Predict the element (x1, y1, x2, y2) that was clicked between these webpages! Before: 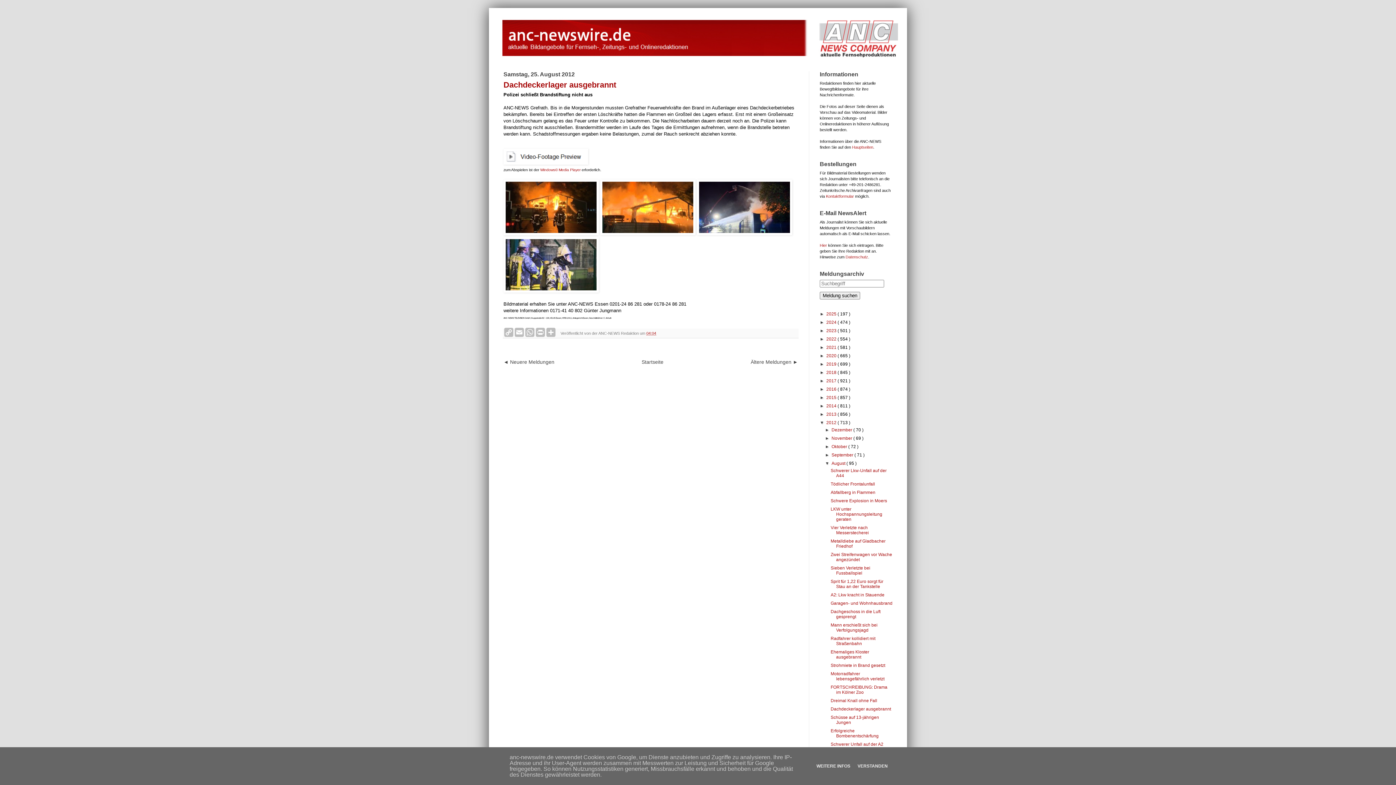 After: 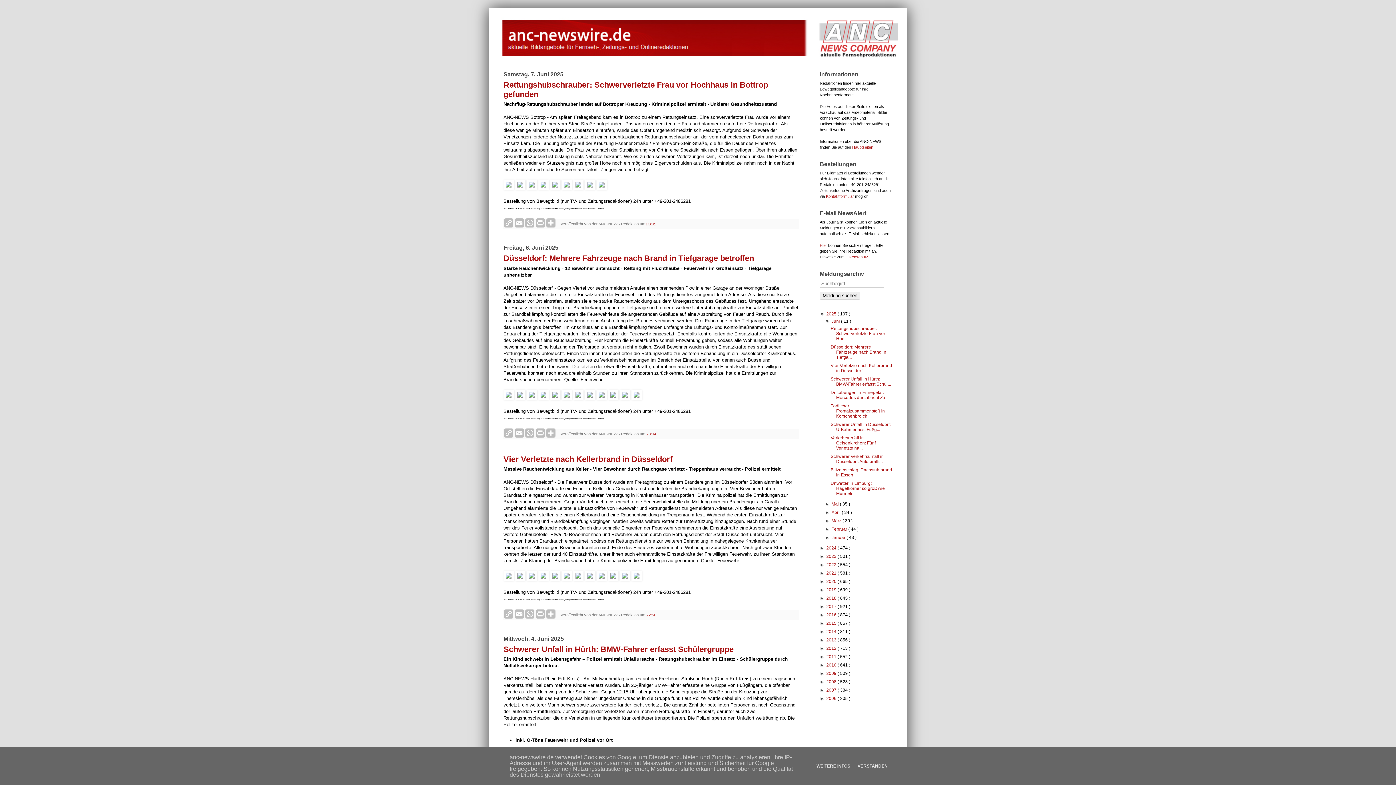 Action: bbox: (492, 11, 903, 60)